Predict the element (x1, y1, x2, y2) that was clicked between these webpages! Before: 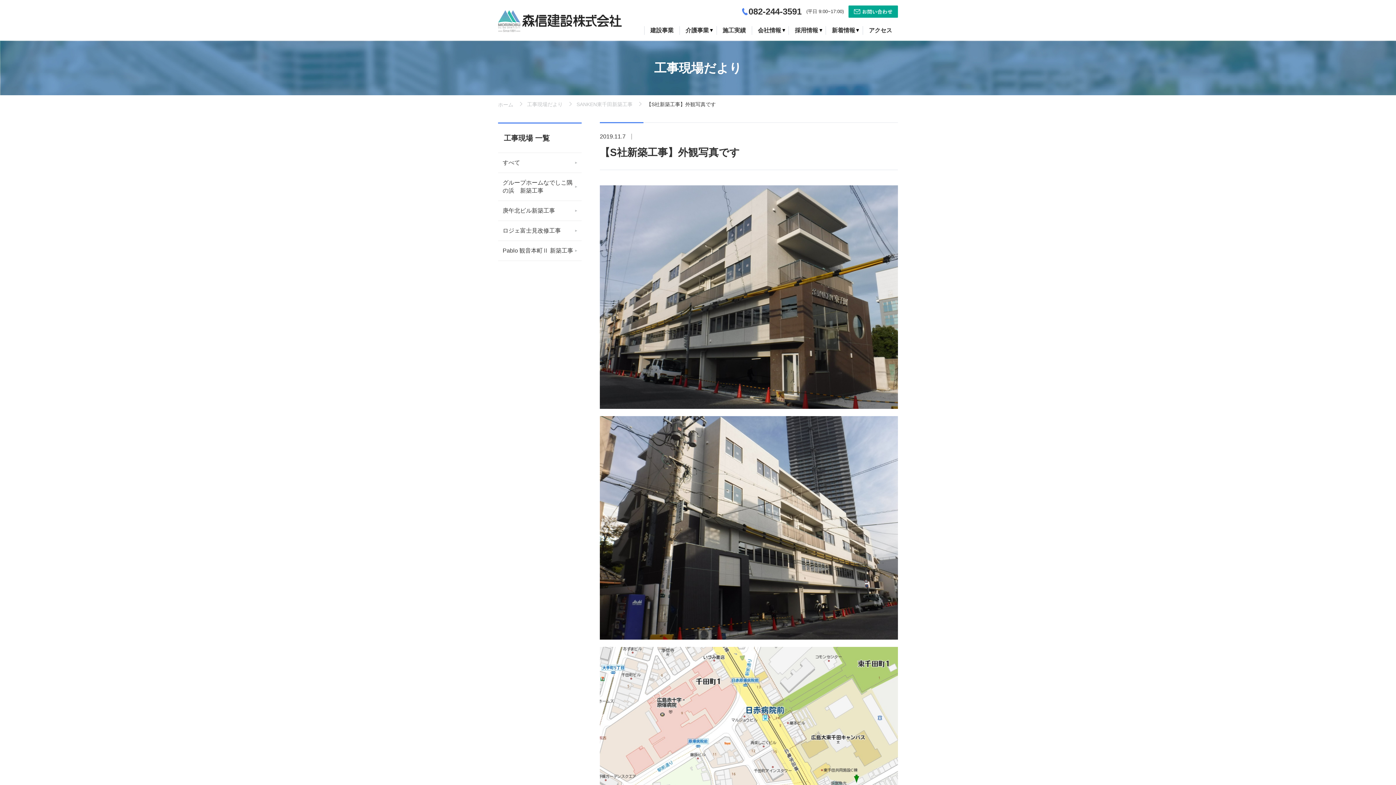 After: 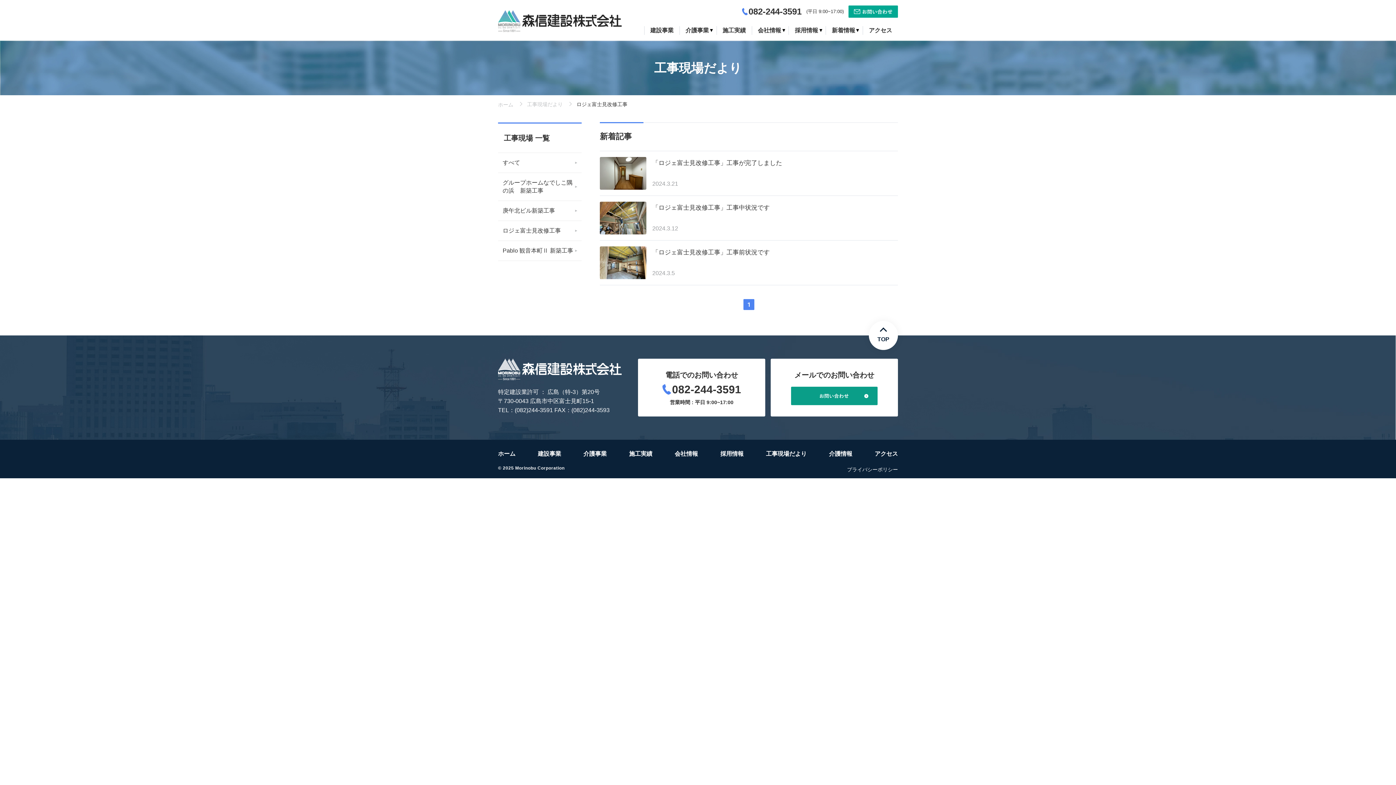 Action: label: ロジェ富士見改修工事 bbox: (498, 221, 581, 241)